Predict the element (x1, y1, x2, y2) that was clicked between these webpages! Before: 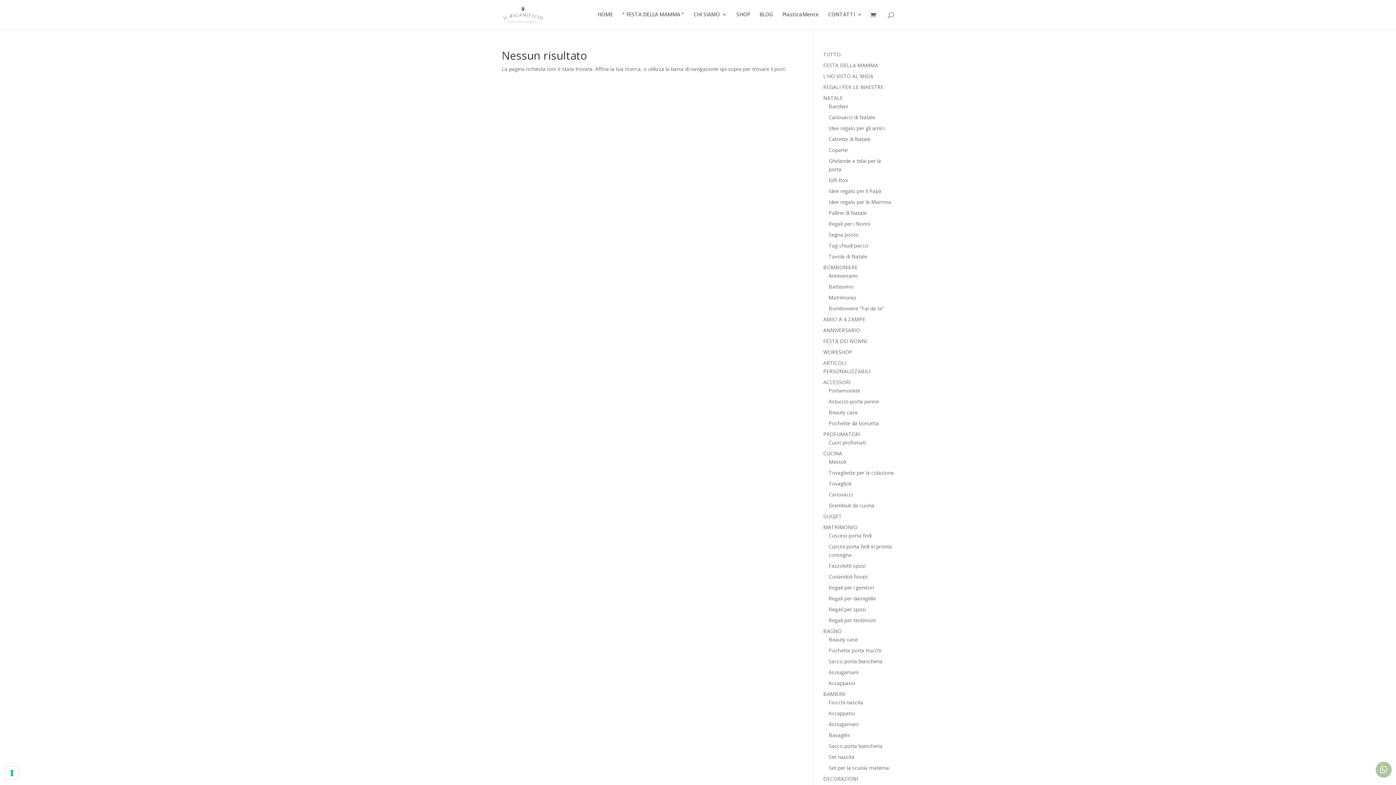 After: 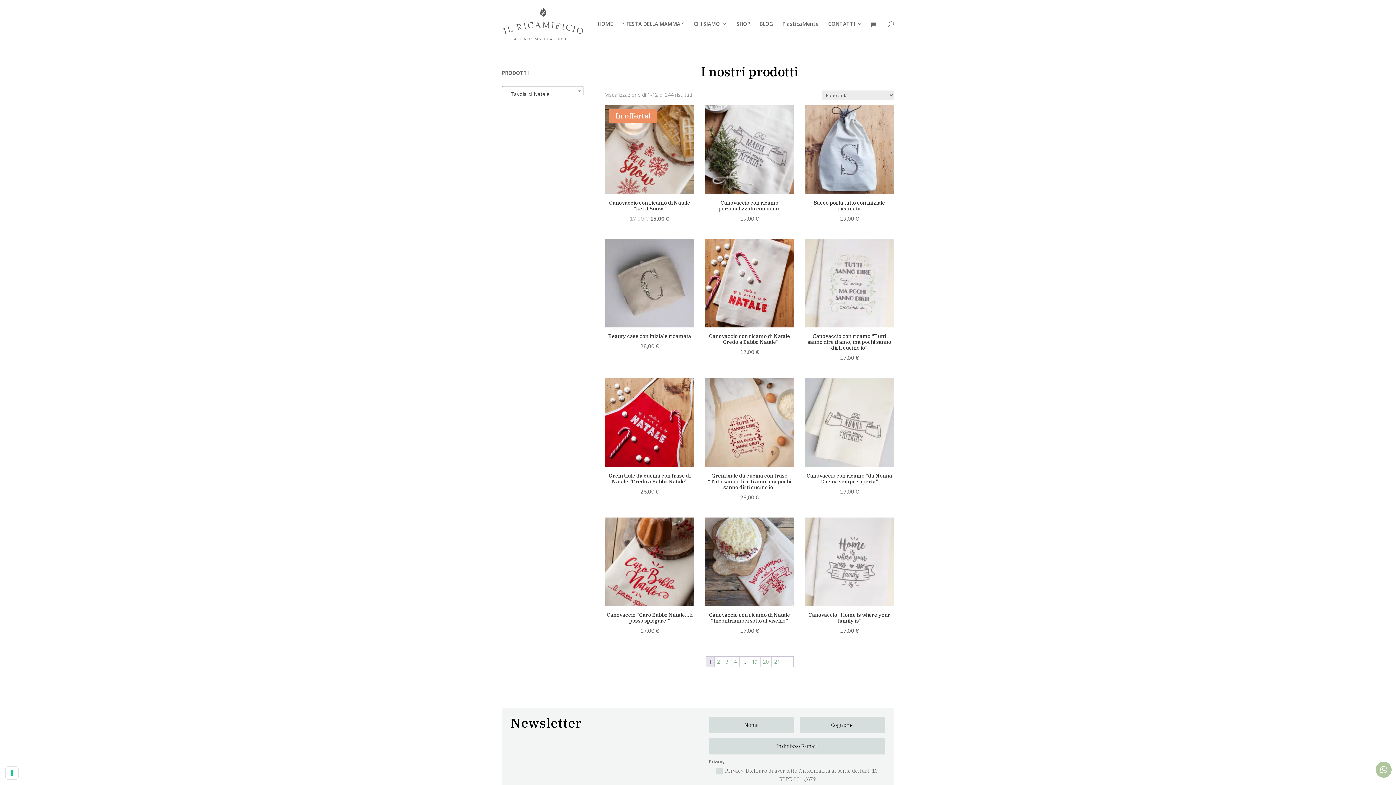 Action: label: Tavola di Natale bbox: (828, 253, 867, 260)